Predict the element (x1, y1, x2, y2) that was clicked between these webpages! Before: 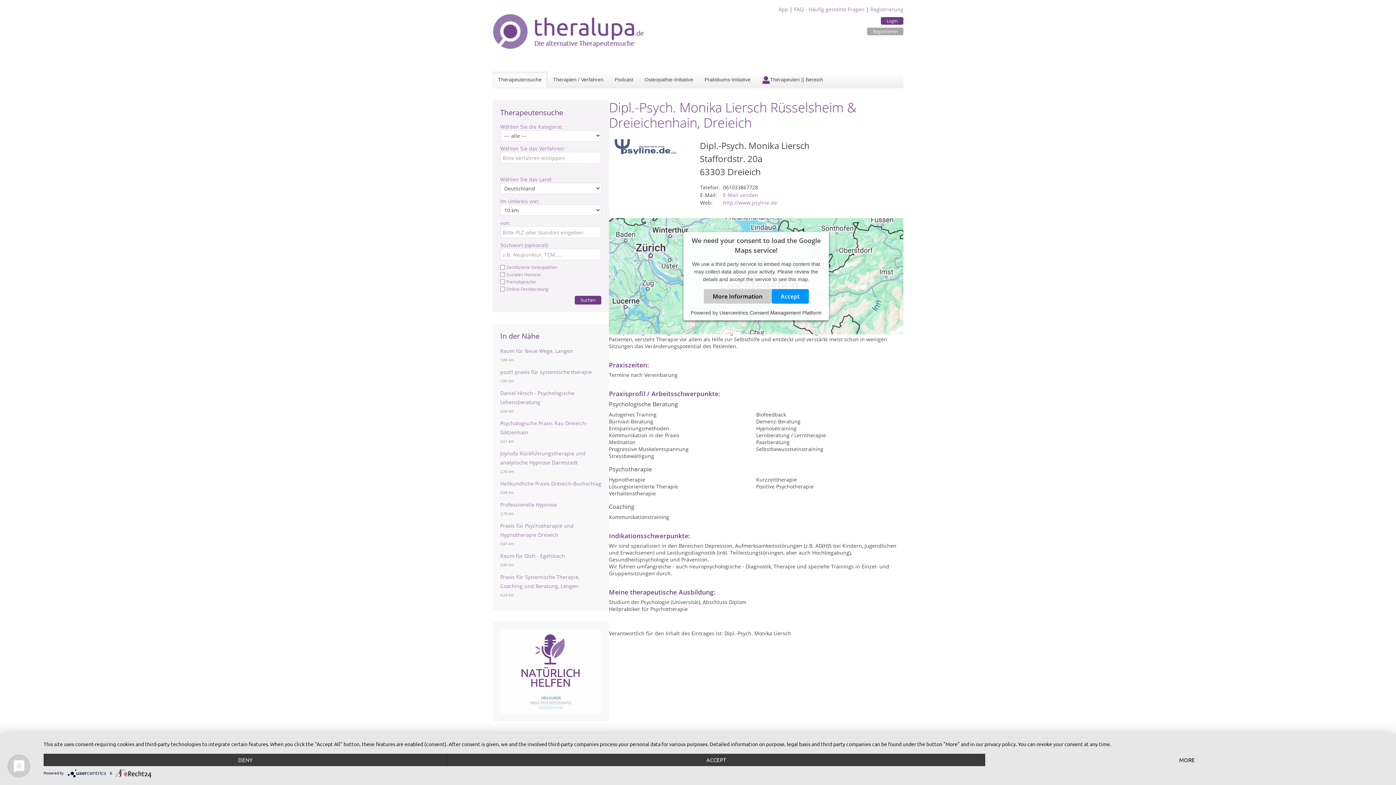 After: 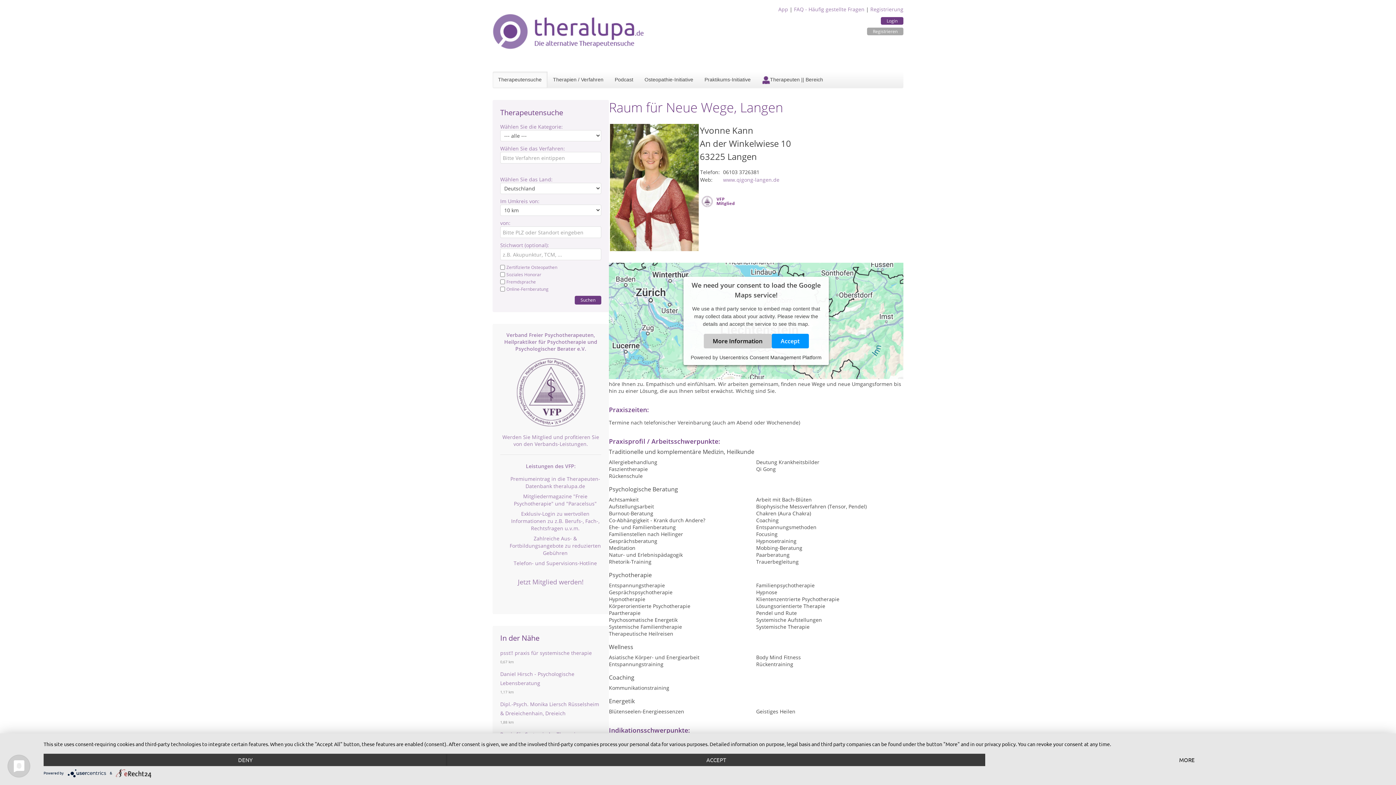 Action: bbox: (500, 347, 573, 354) label: Raum für Neue Wege, Langen